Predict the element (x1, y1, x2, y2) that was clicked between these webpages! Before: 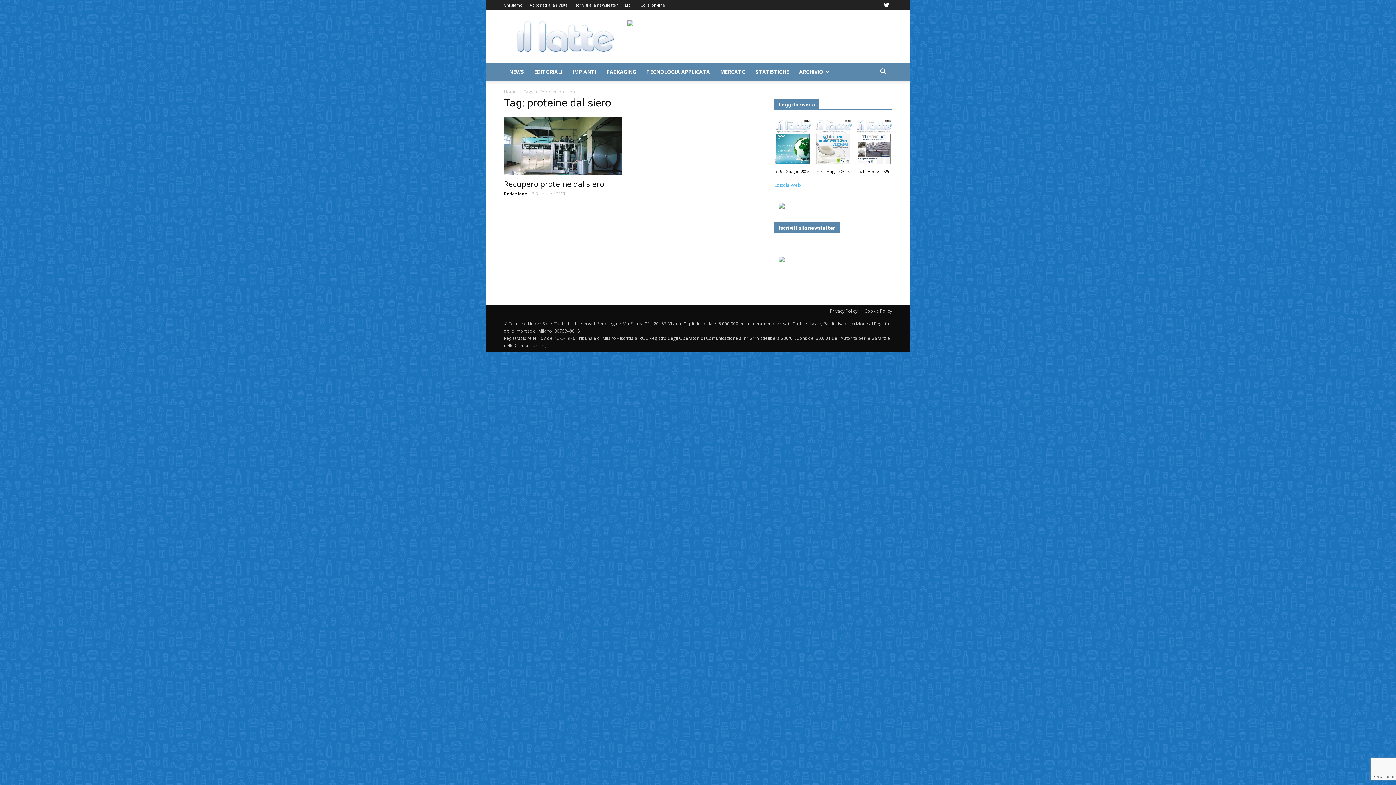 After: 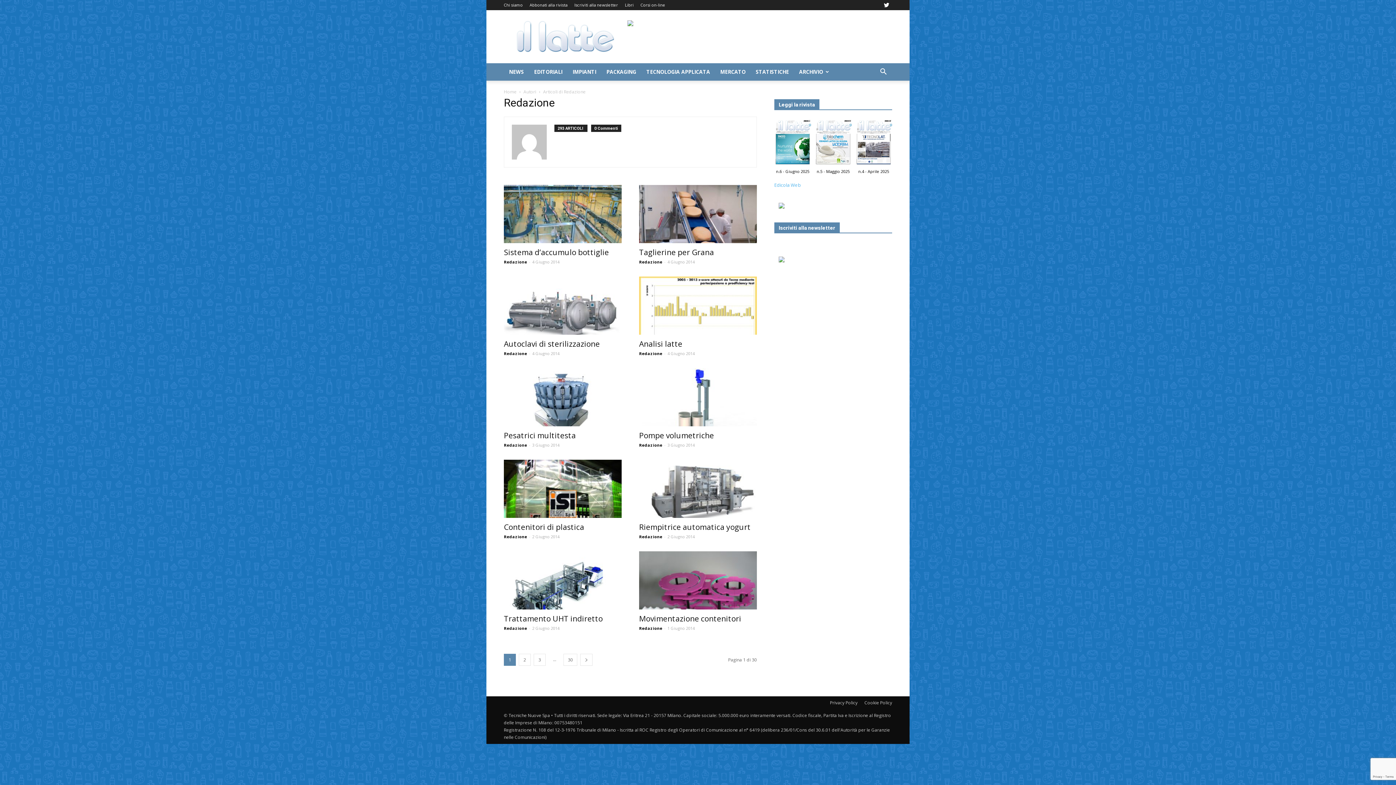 Action: bbox: (504, 190, 527, 196) label: Redazione